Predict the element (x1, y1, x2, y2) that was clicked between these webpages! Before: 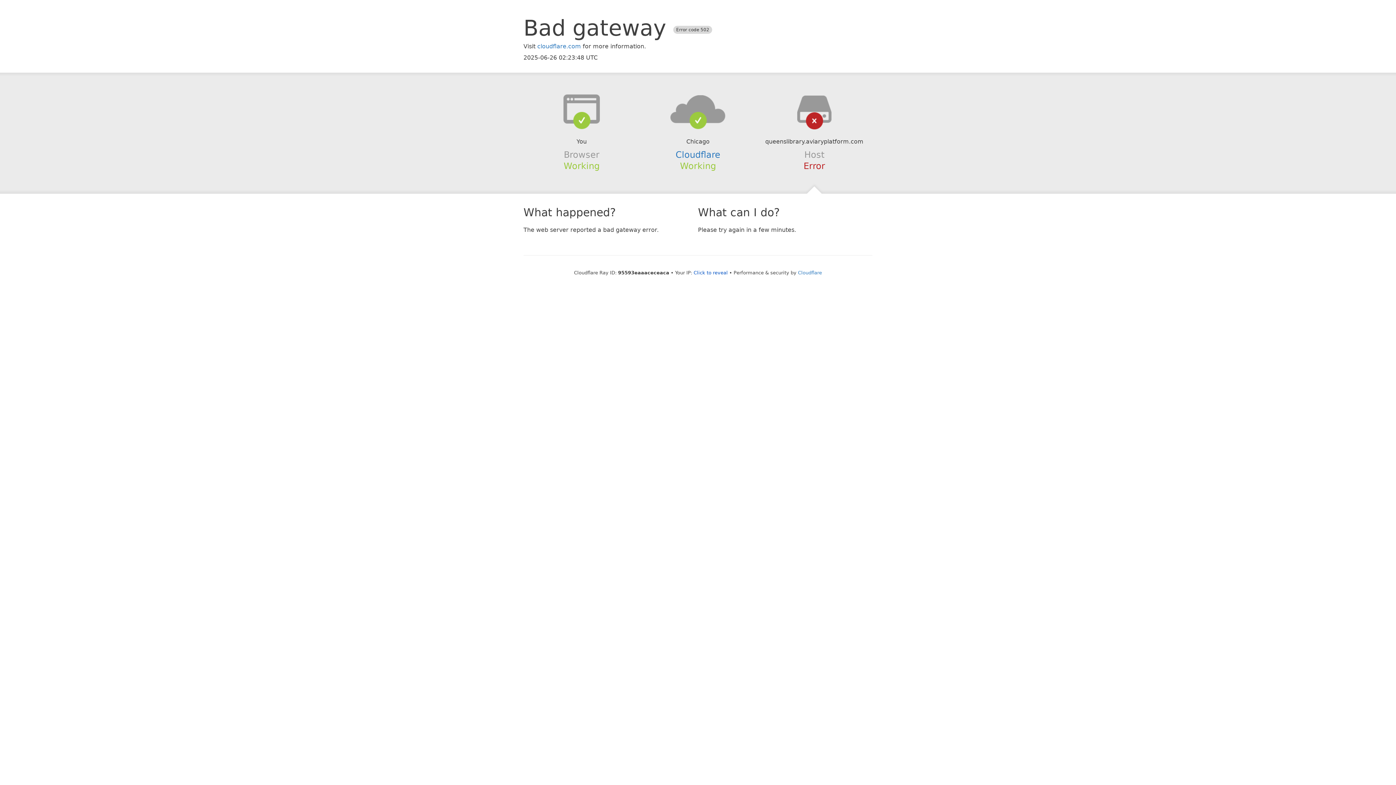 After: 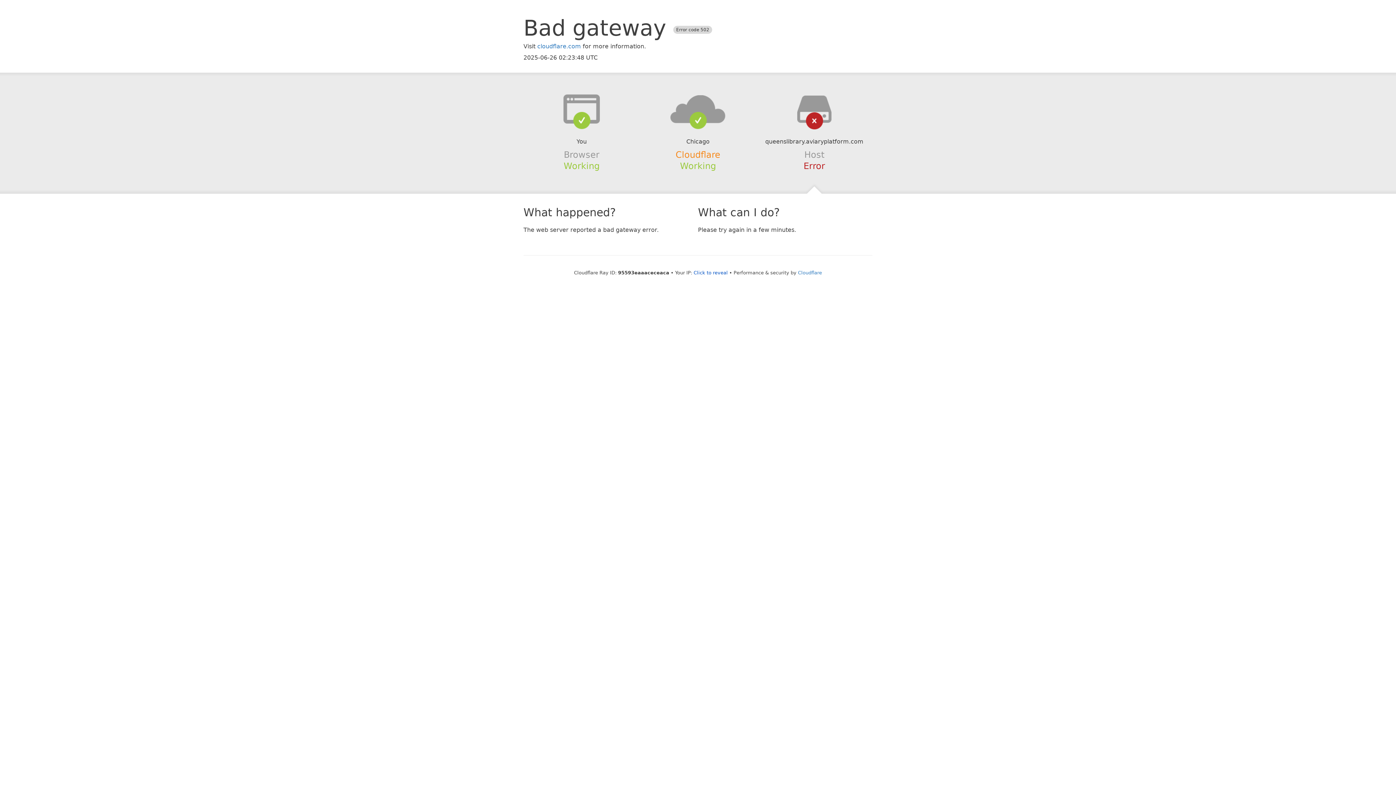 Action: label: Cloudflare bbox: (675, 149, 720, 159)